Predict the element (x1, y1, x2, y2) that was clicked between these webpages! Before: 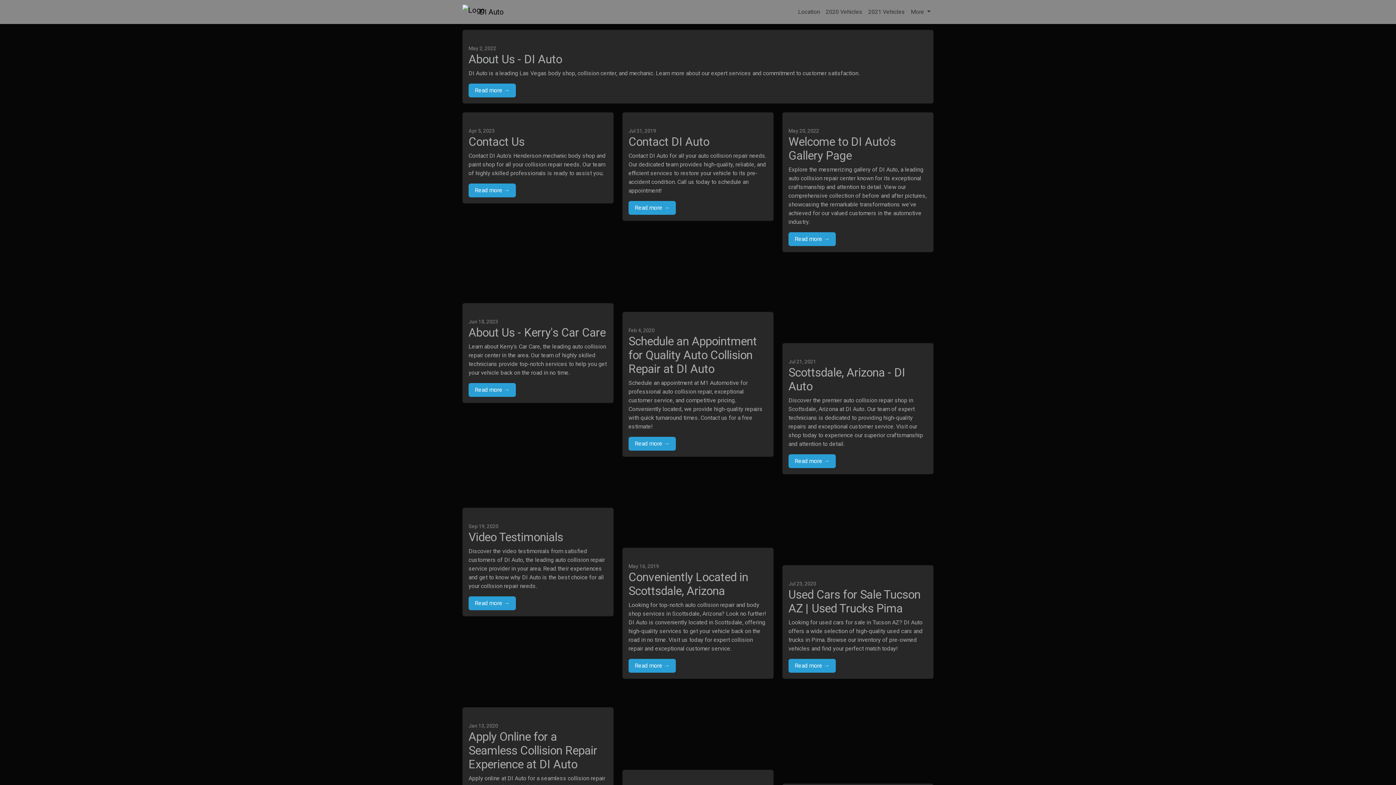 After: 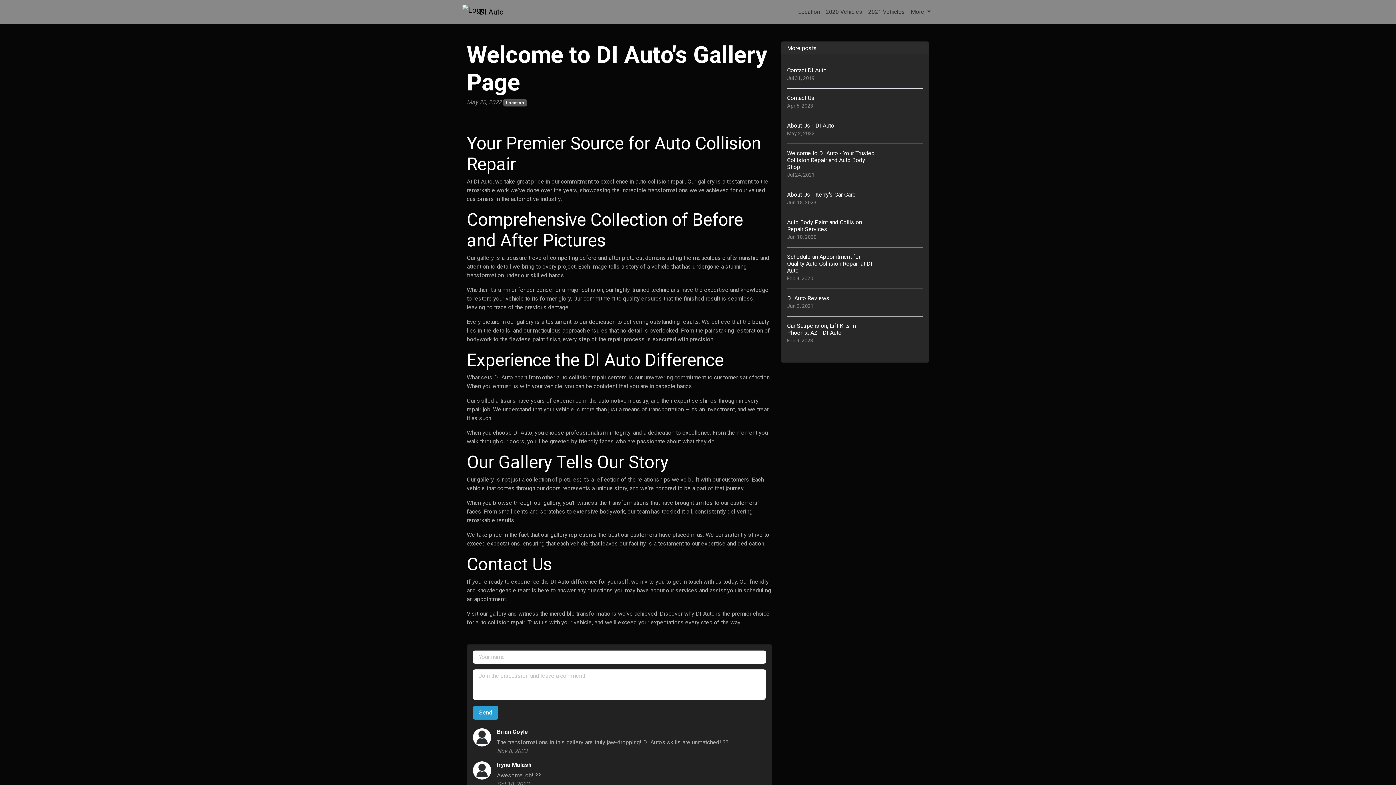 Action: bbox: (782, 112, 933, 121)